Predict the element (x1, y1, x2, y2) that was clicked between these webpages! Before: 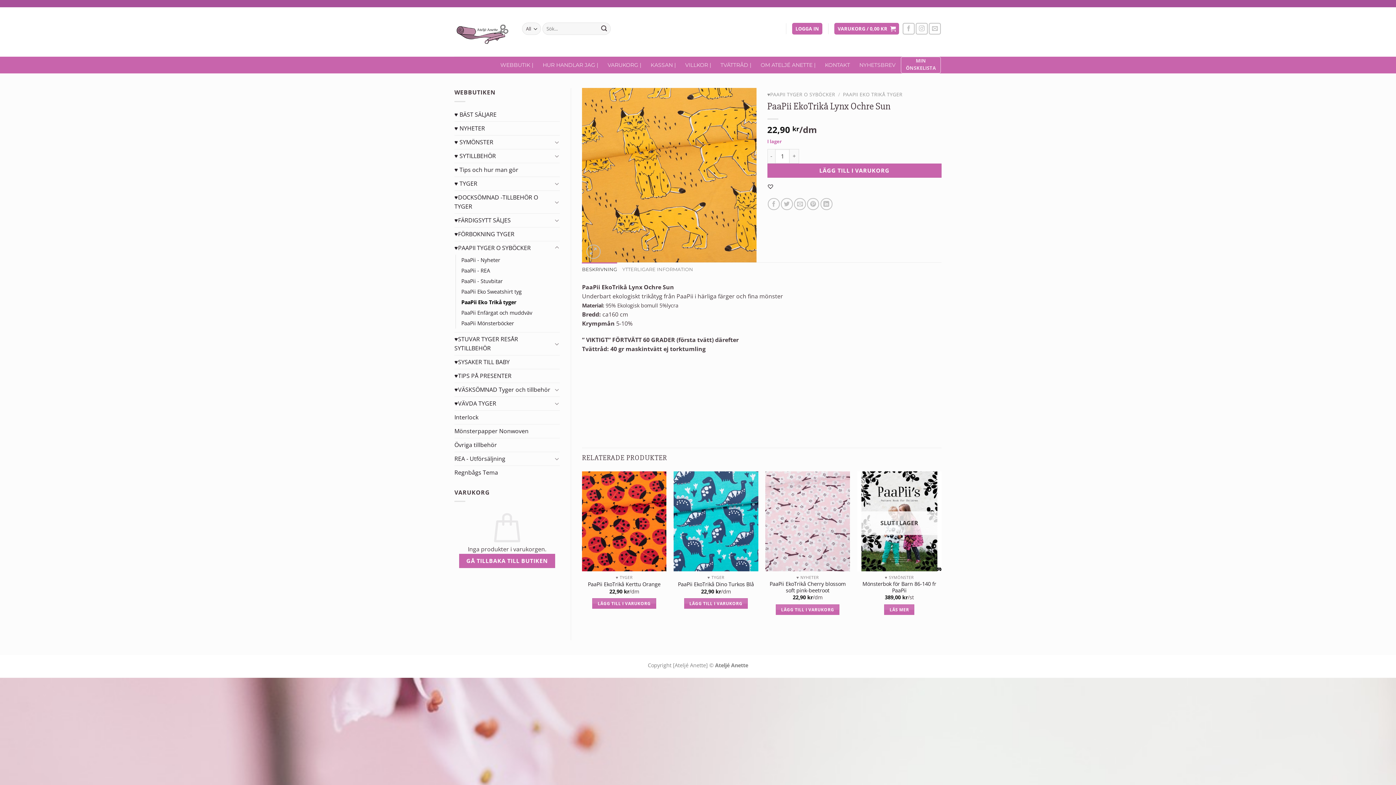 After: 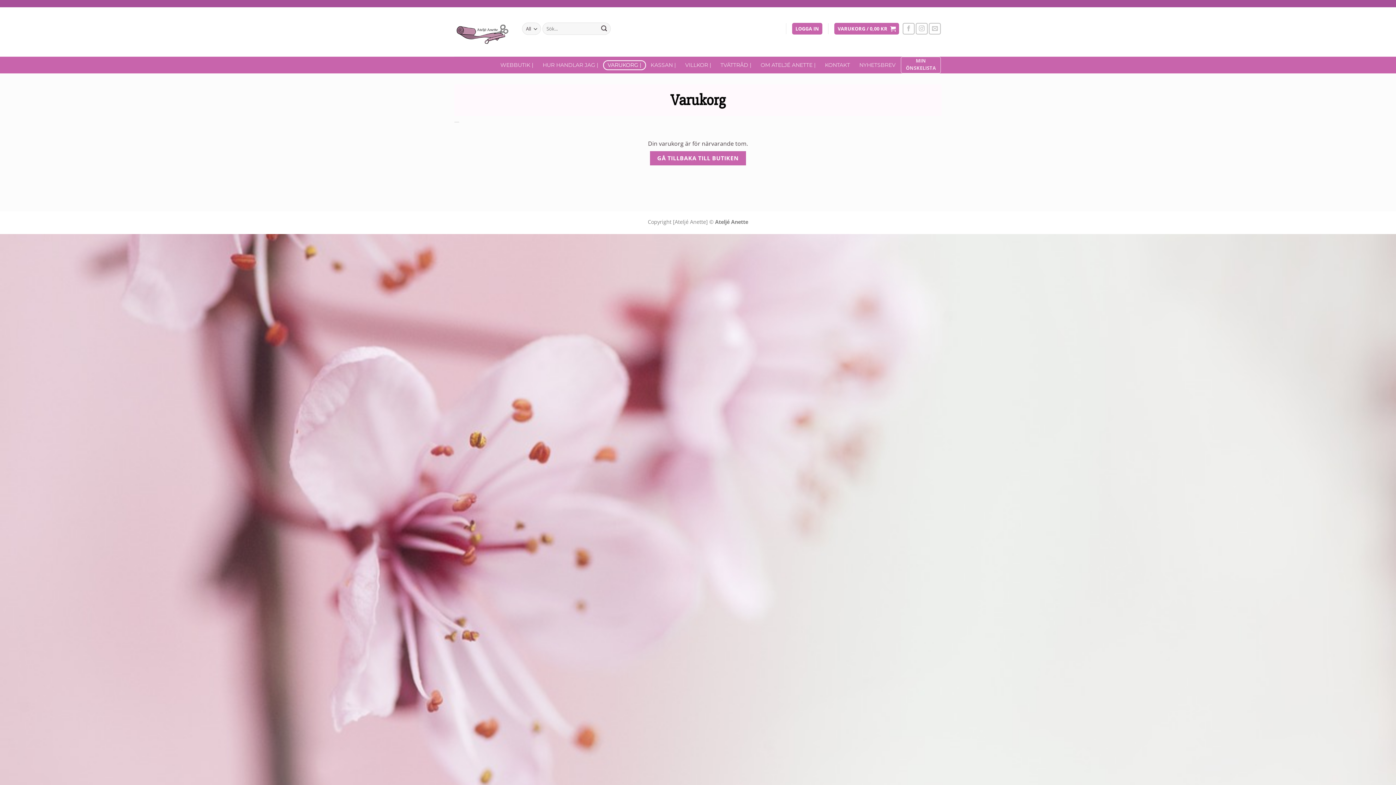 Action: label: KASSAN | bbox: (646, 60, 680, 70)